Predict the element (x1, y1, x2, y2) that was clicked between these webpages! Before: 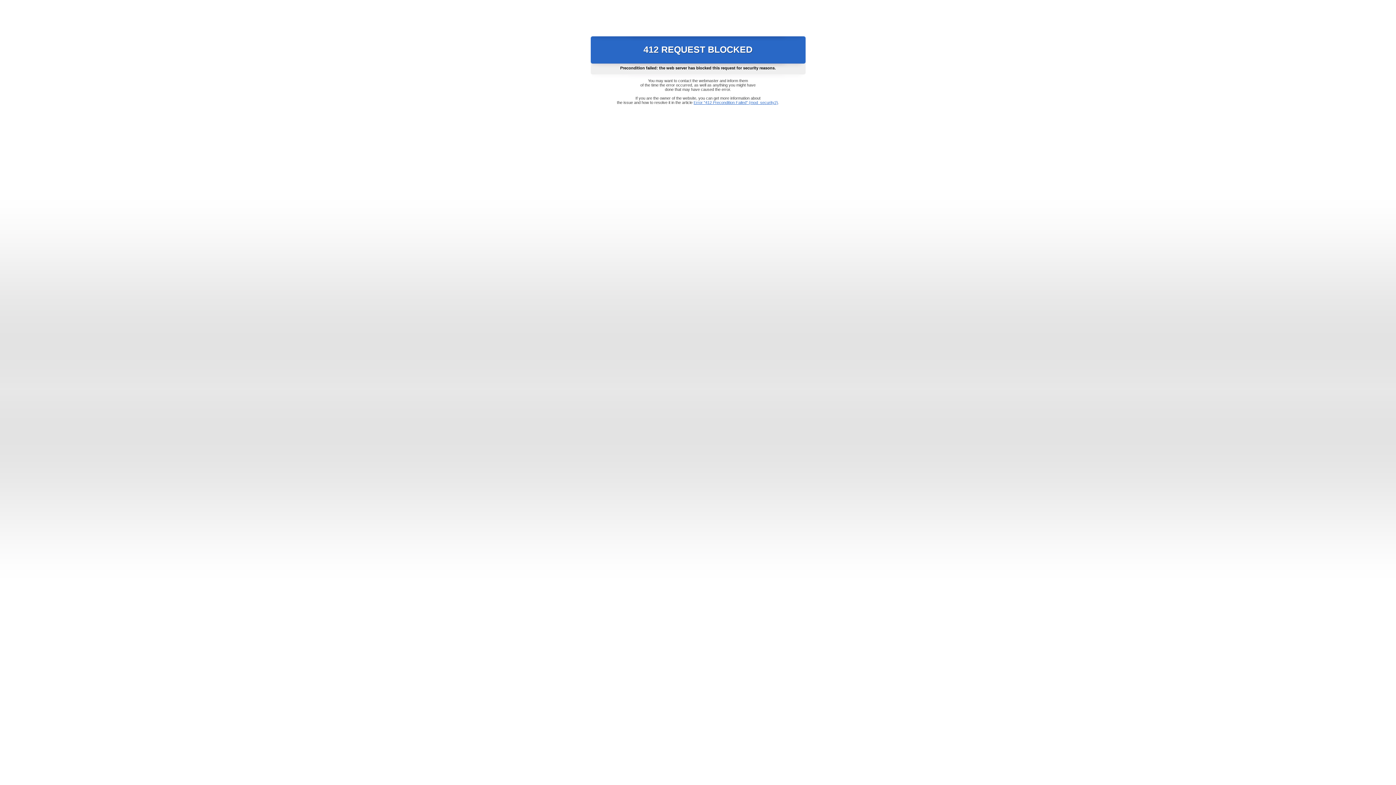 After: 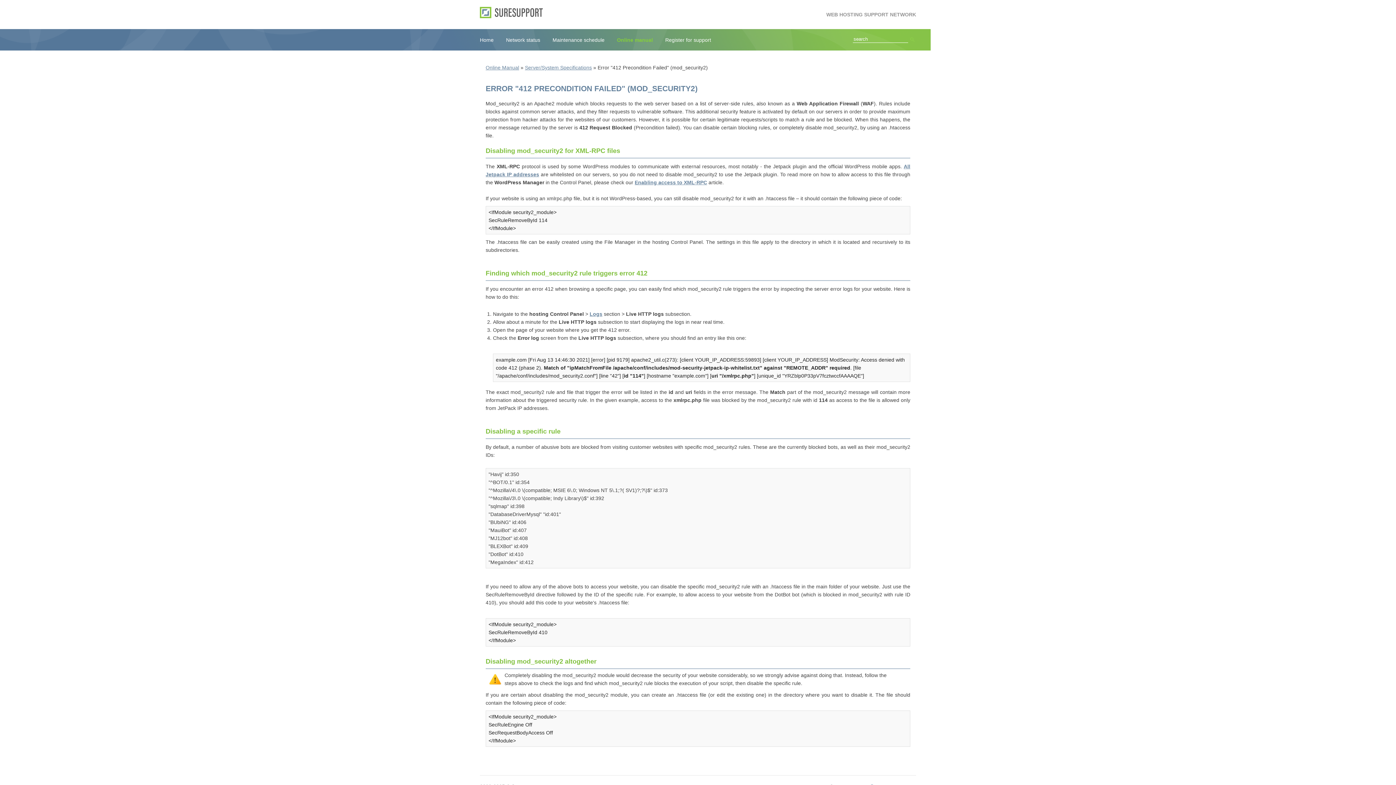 Action: label: Error "412 Precondition Failed" (mod_security2) bbox: (693, 100, 778, 104)